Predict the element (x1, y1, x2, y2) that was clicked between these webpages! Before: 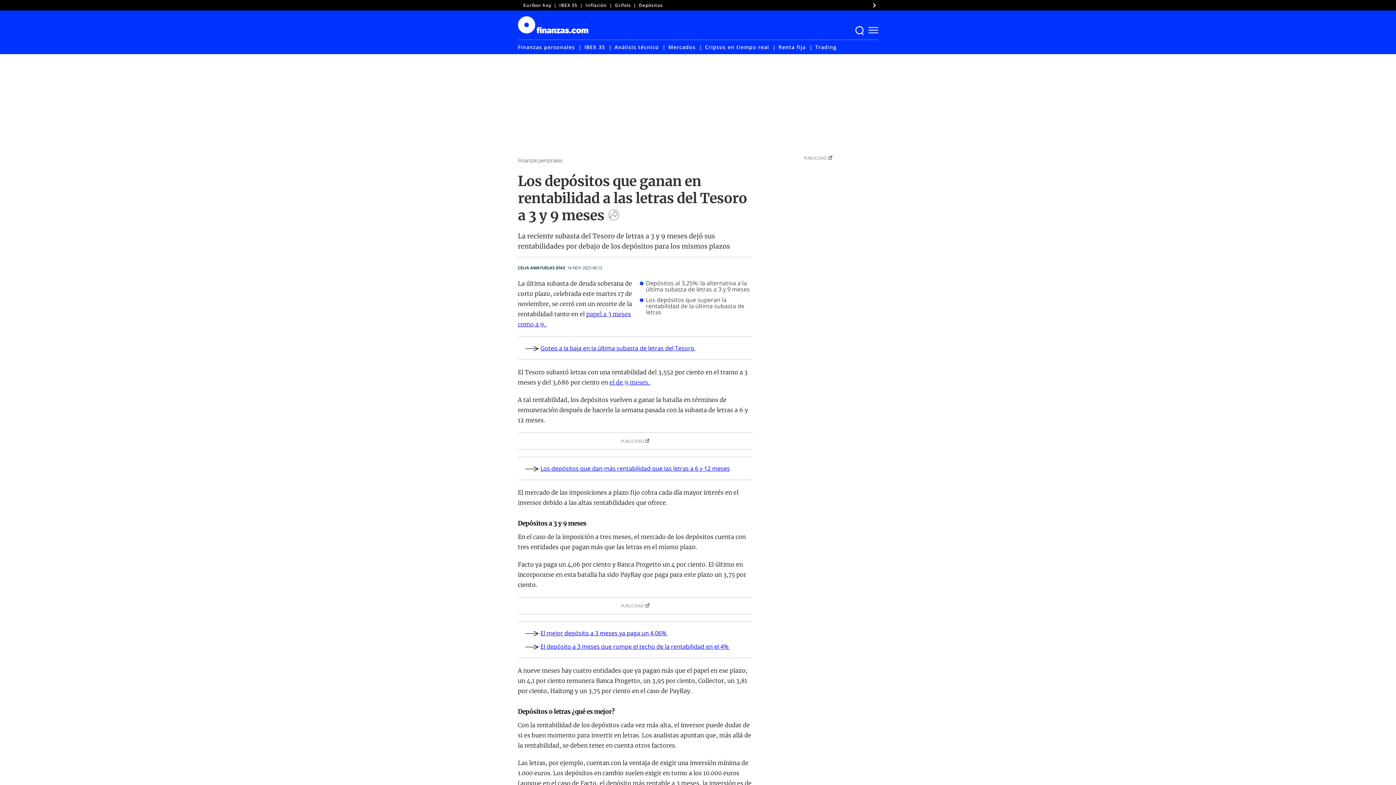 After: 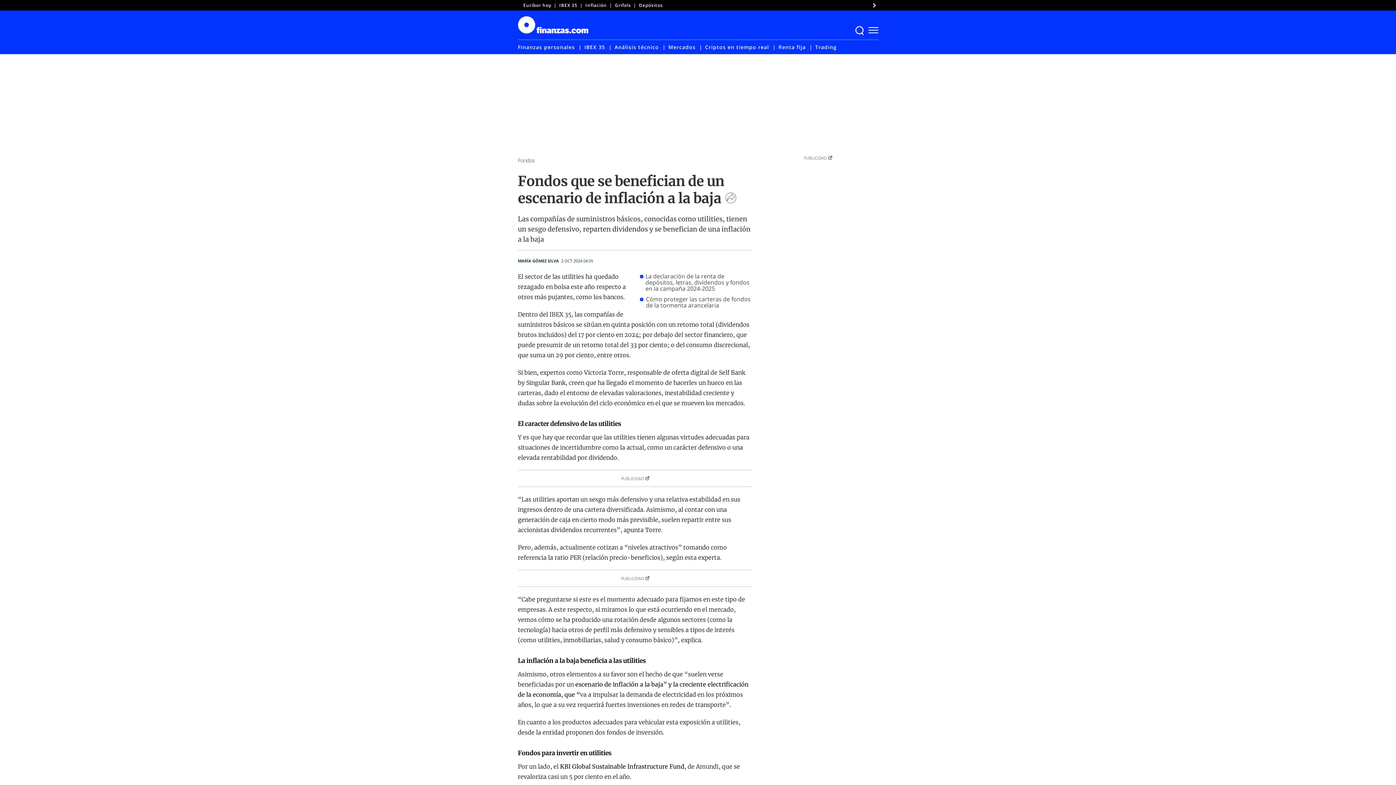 Action: bbox: (585, 2, 607, 8) label: Inflación